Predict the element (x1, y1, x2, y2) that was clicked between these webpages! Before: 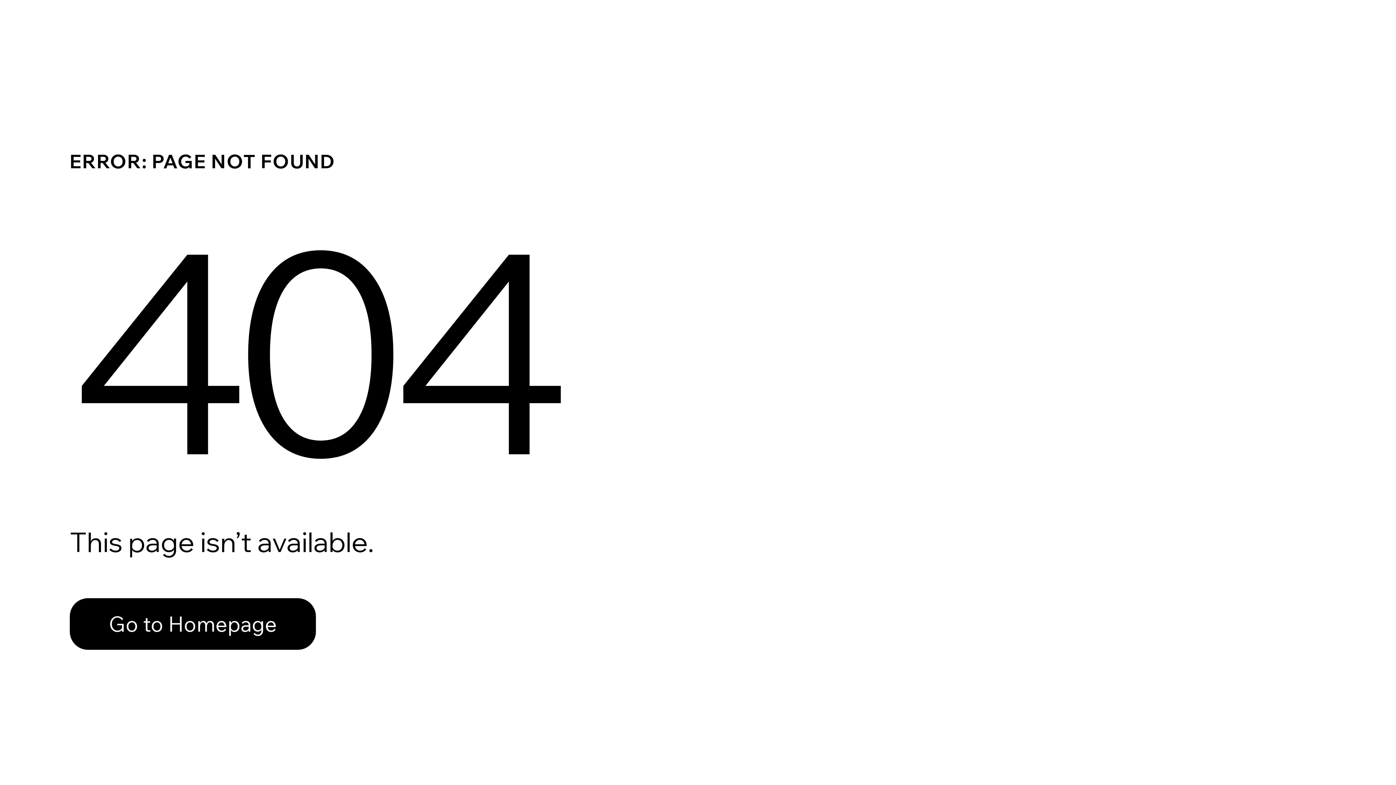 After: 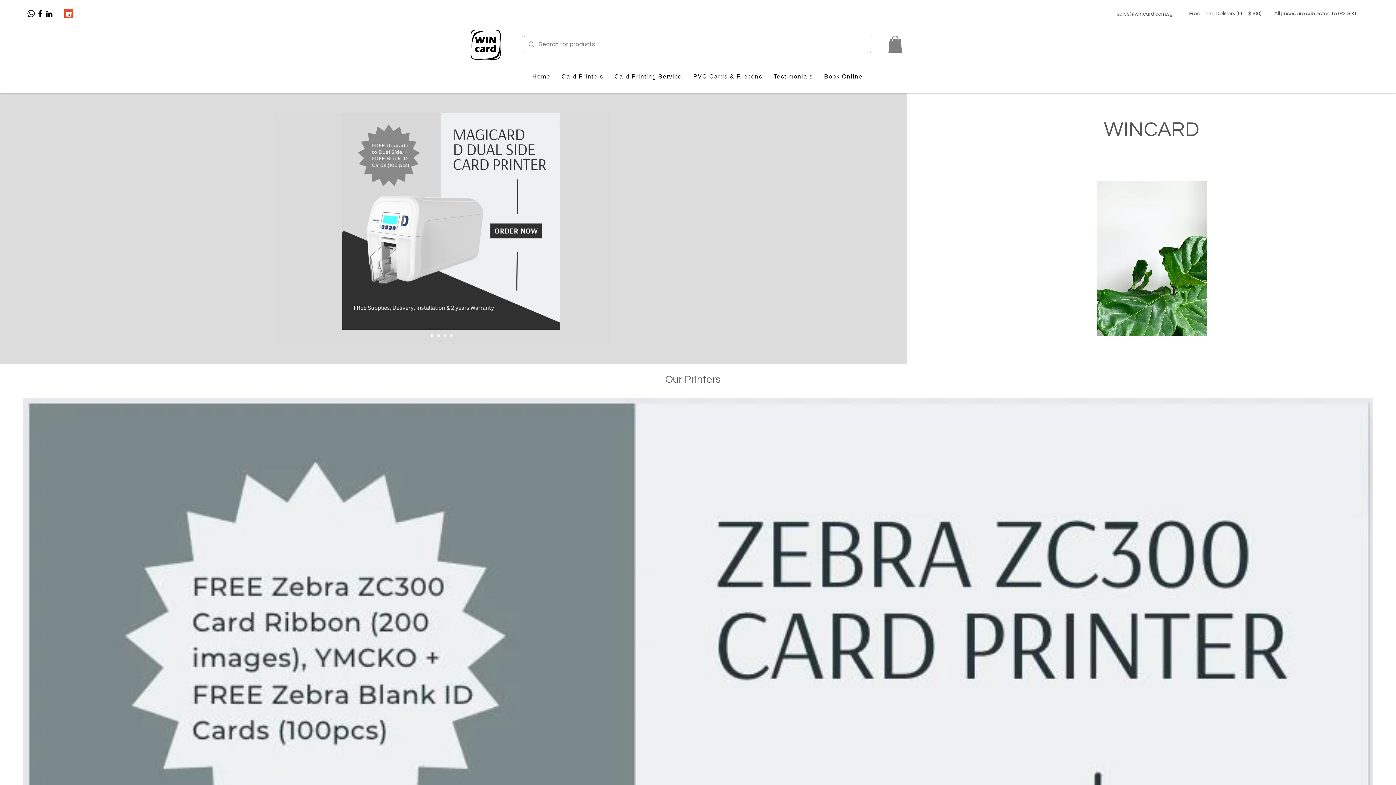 Action: bbox: (69, 582, 768, 659) label: Go to Homepage